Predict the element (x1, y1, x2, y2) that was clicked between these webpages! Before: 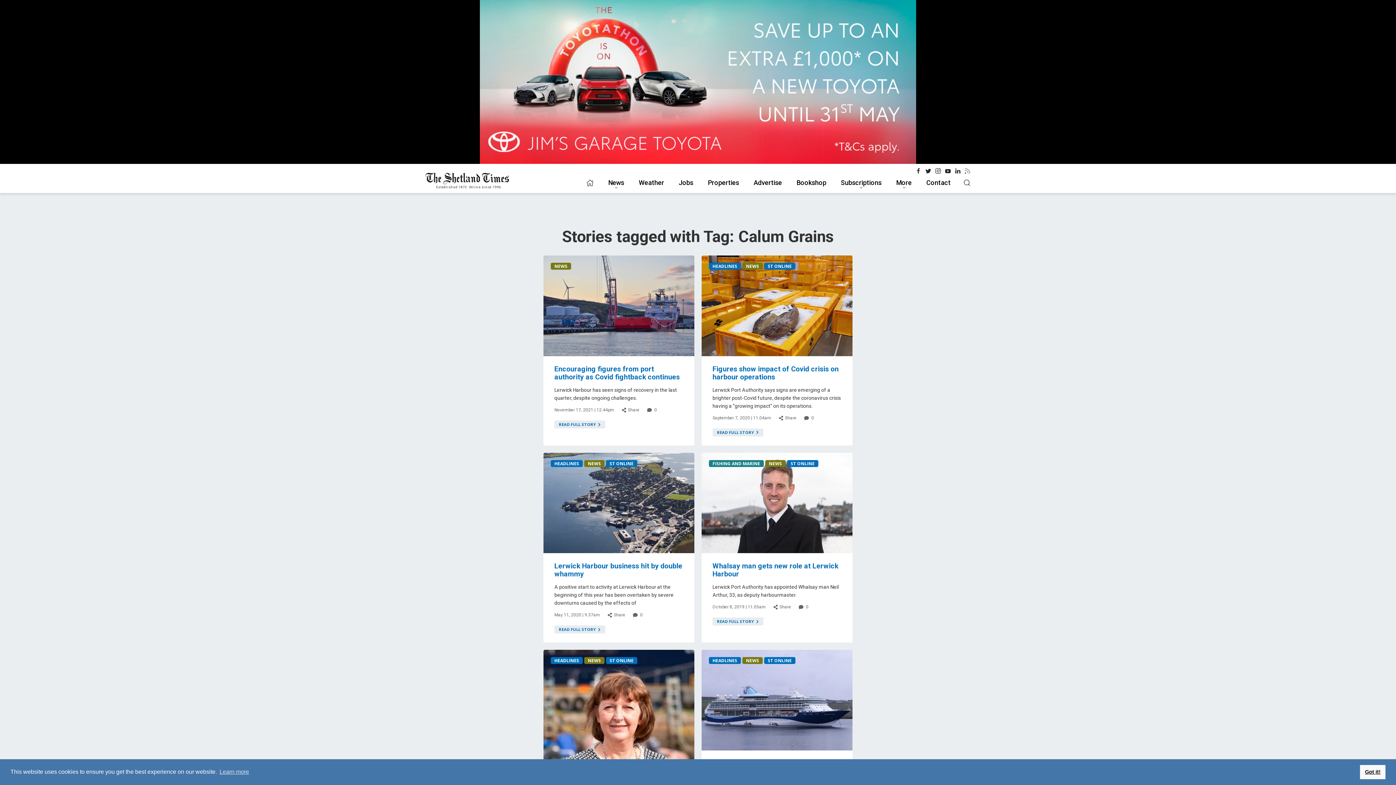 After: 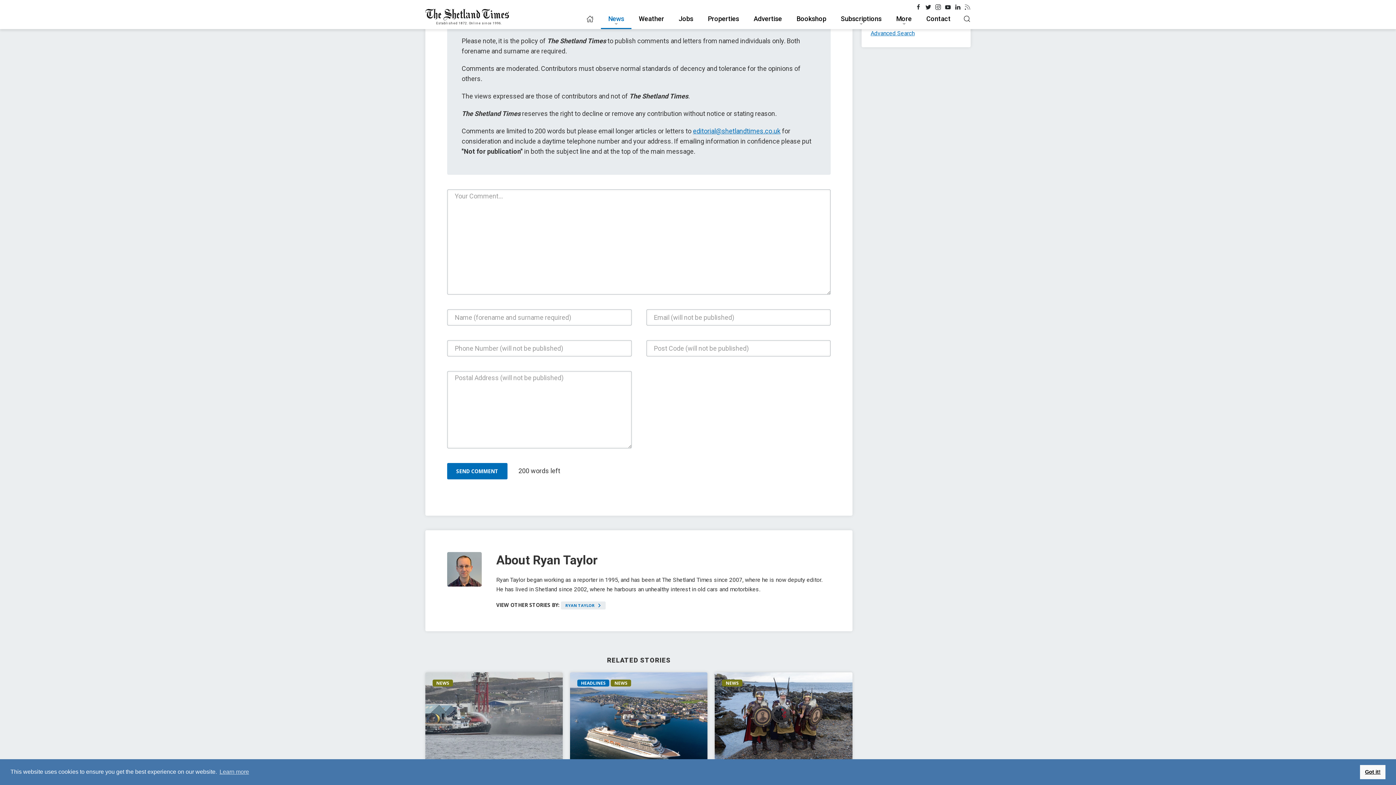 Action: label:  0 bbox: (647, 439, 657, 446)